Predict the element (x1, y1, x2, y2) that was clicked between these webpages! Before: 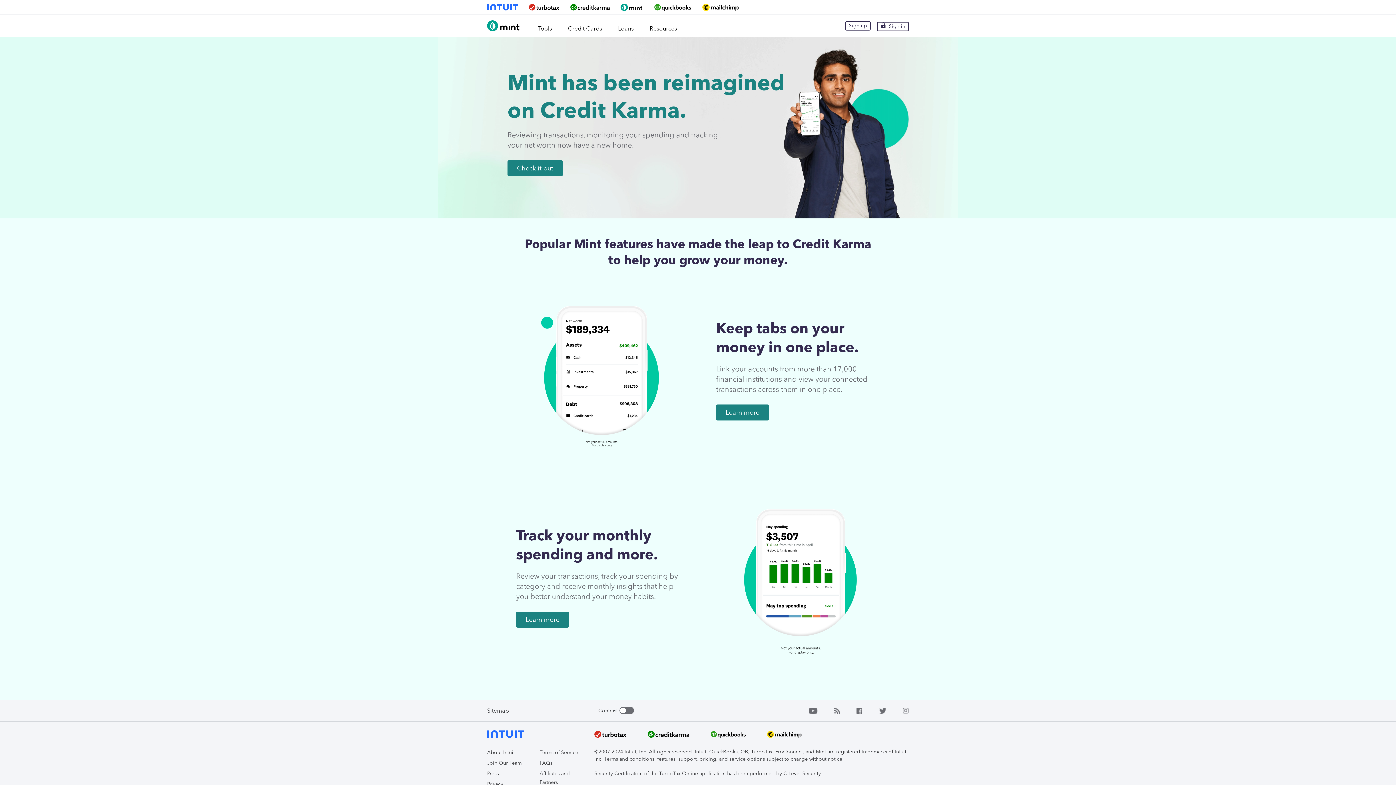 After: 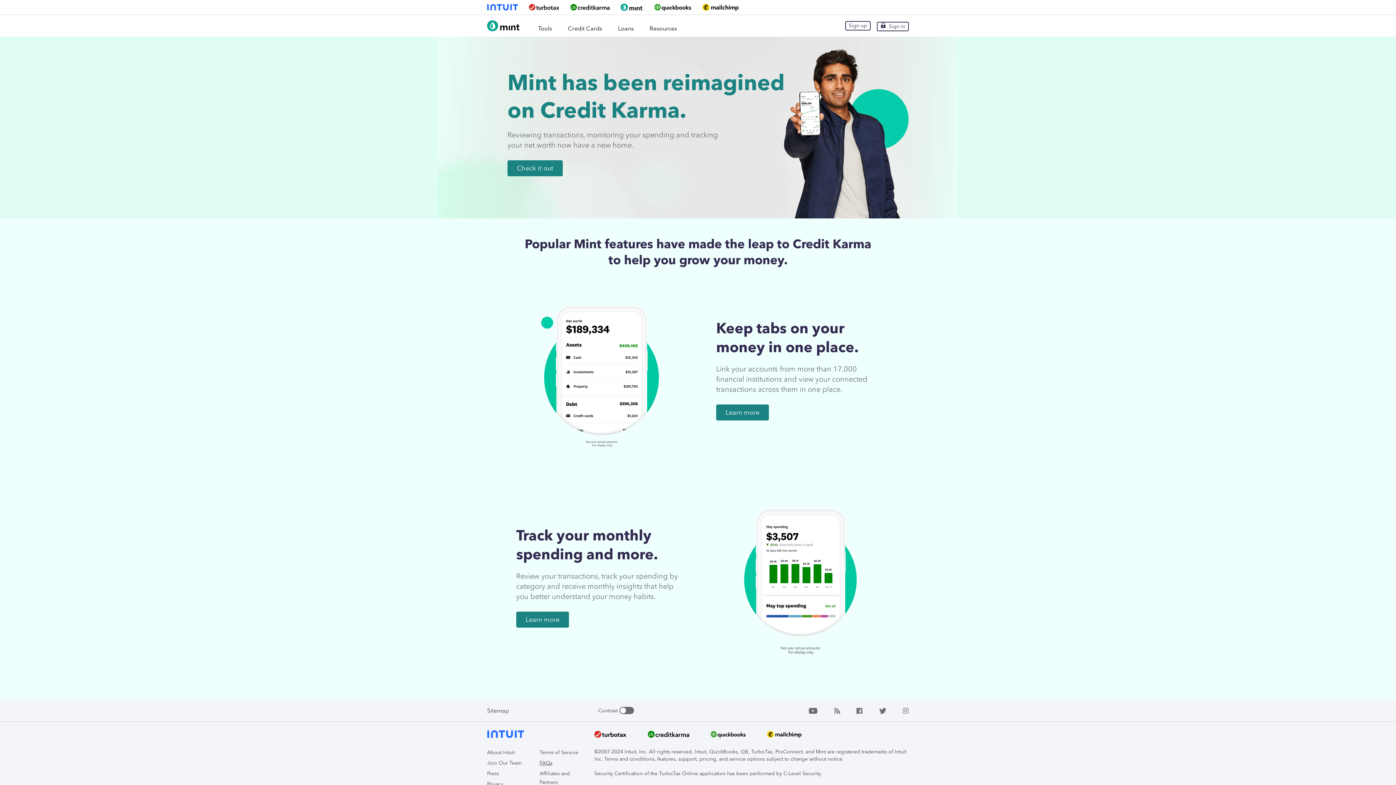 Action: label: FAQs bbox: (539, 760, 552, 766)